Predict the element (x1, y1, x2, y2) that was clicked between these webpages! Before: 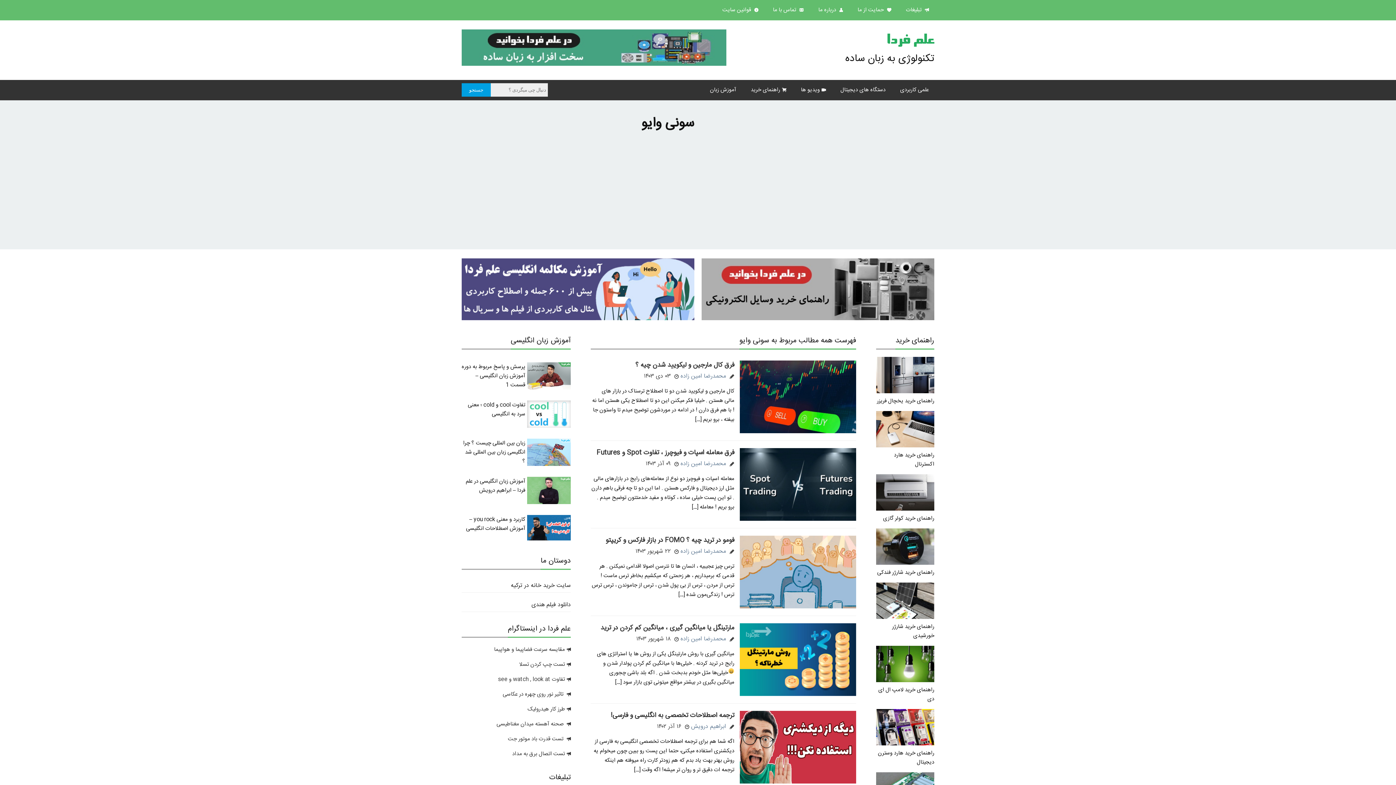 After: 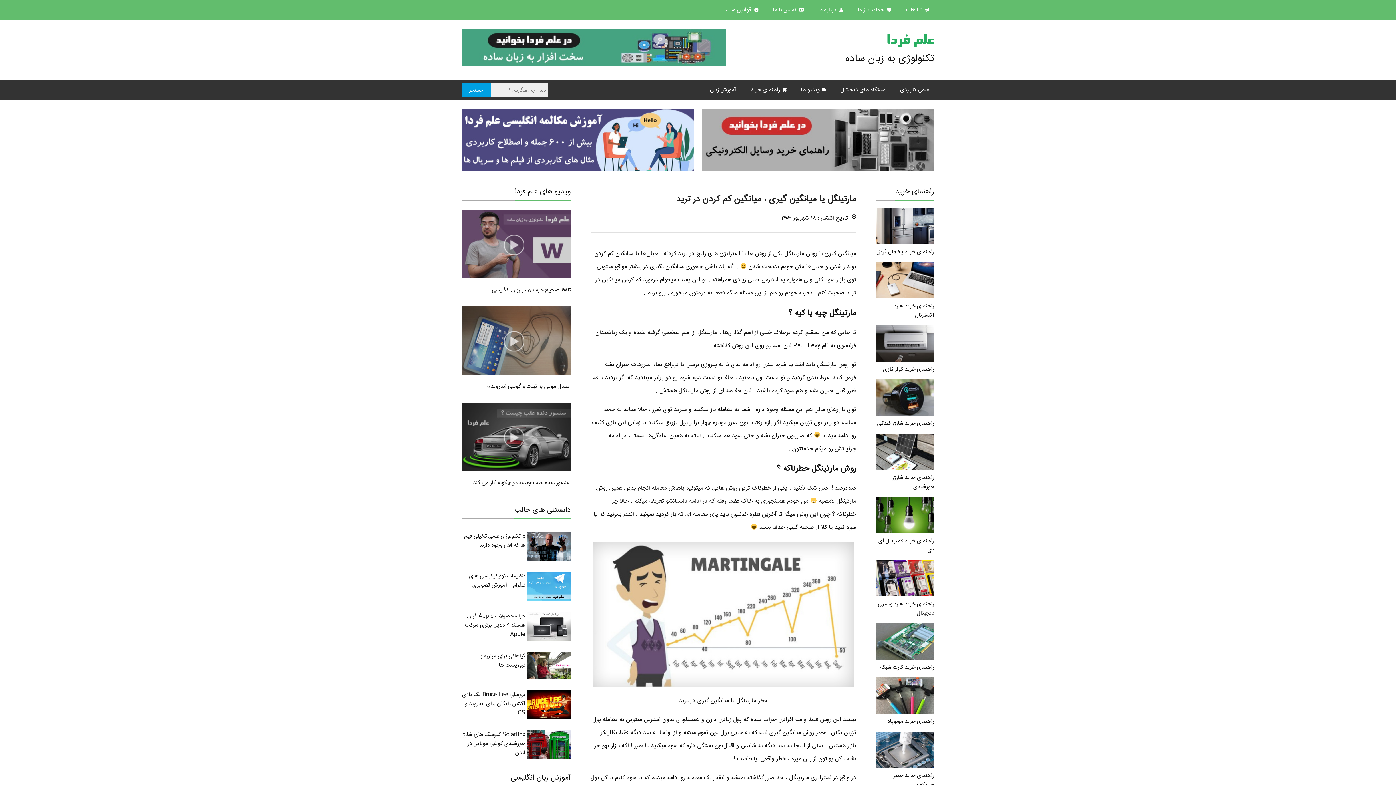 Action: label: مارتینگل یا میانگین گیری ، میانگین کم کردن در ترید bbox: (600, 622, 734, 633)